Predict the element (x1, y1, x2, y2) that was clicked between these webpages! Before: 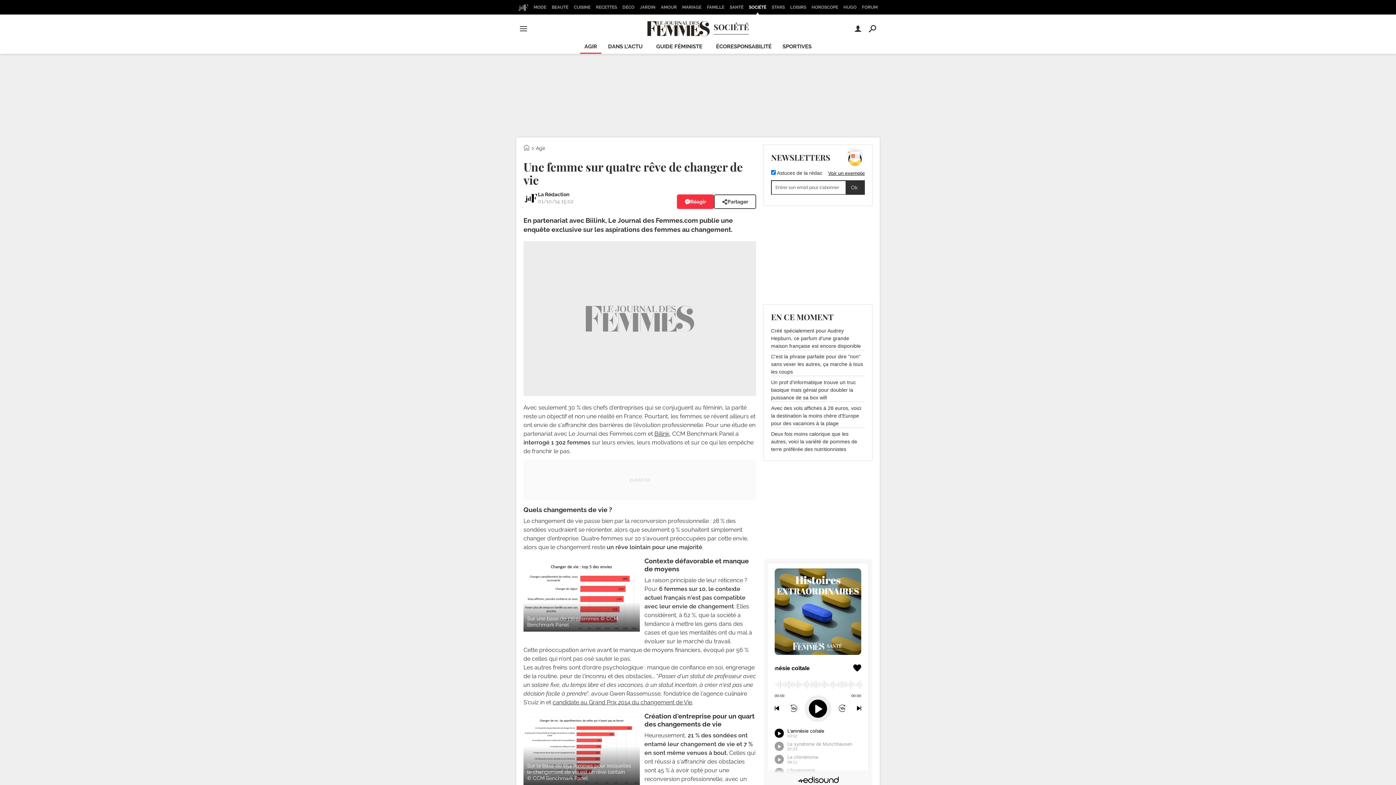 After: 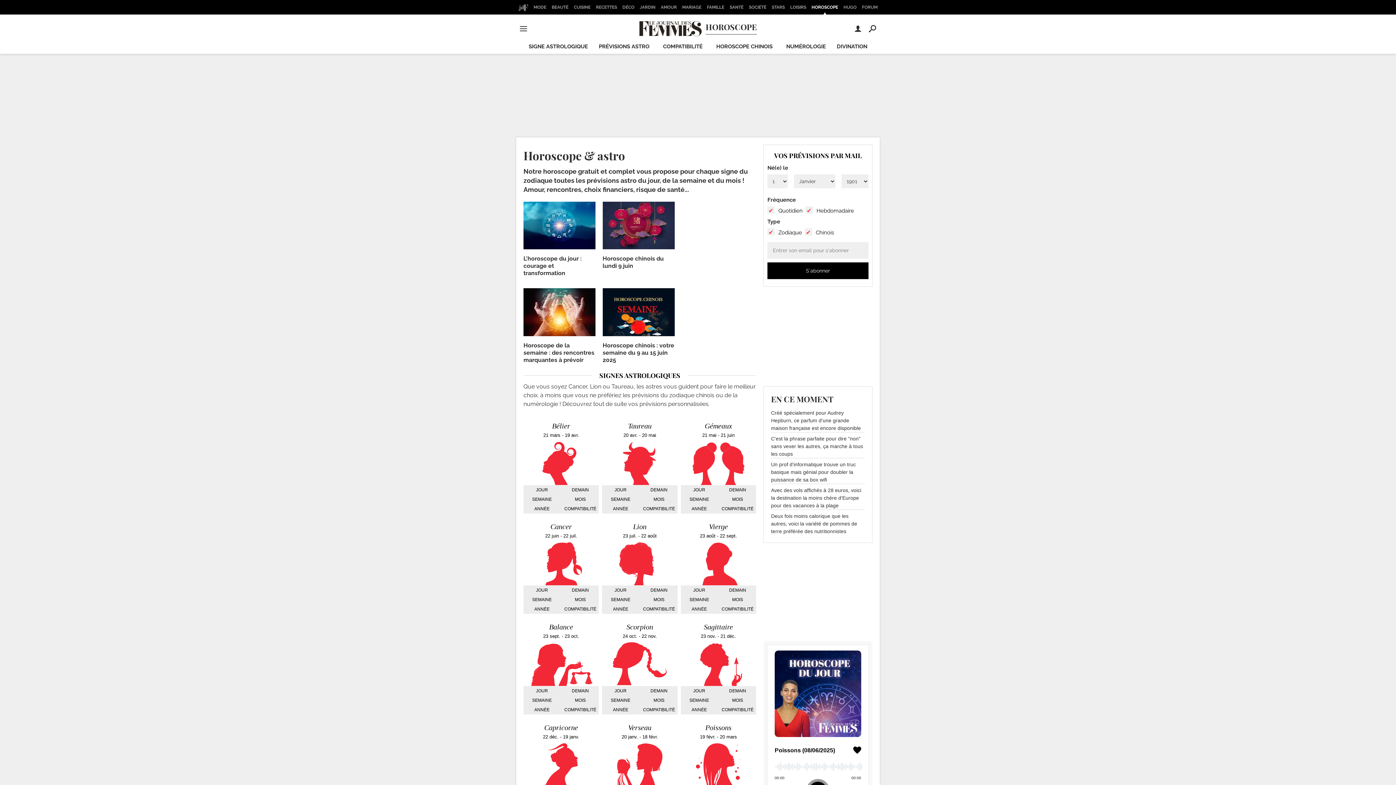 Action: label: HOROSCOPE bbox: (809, 0, 840, 14)